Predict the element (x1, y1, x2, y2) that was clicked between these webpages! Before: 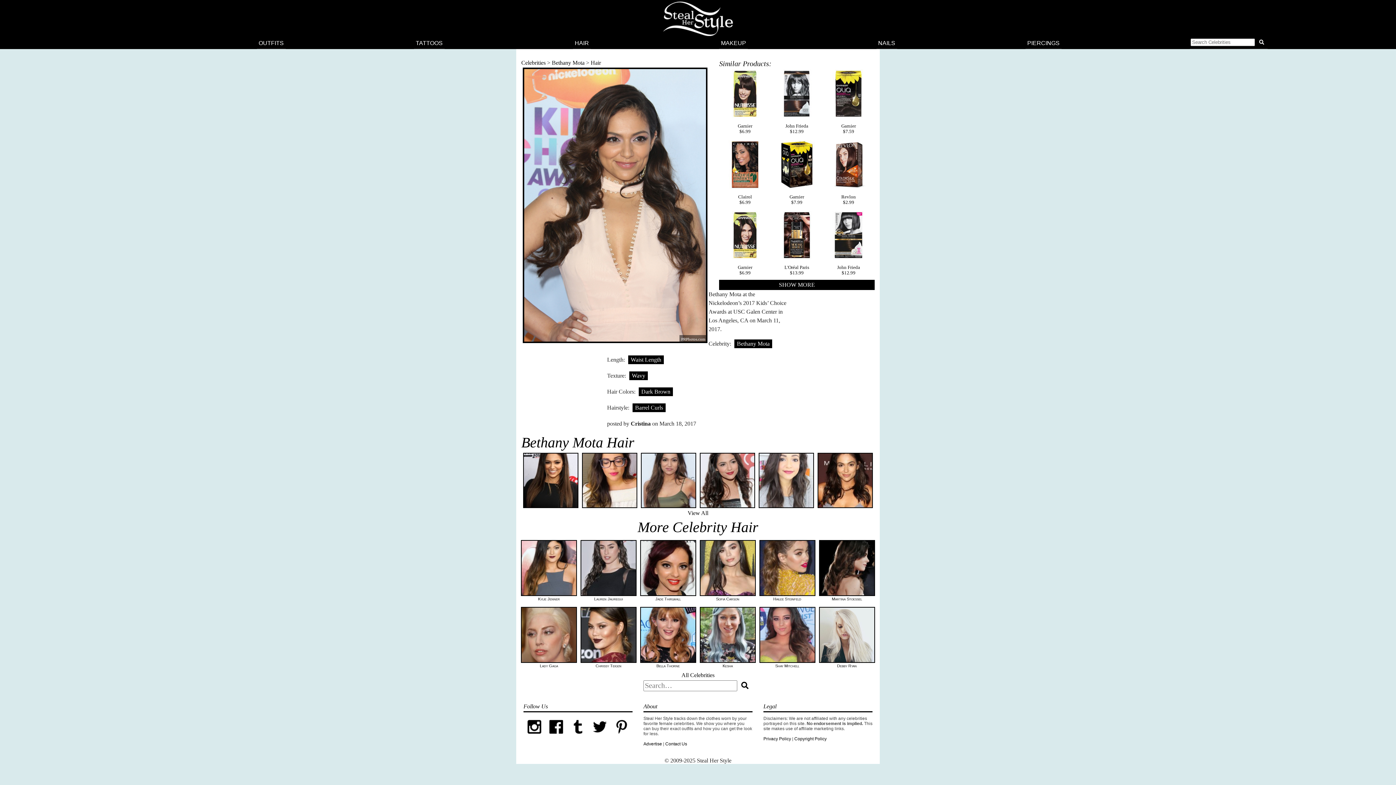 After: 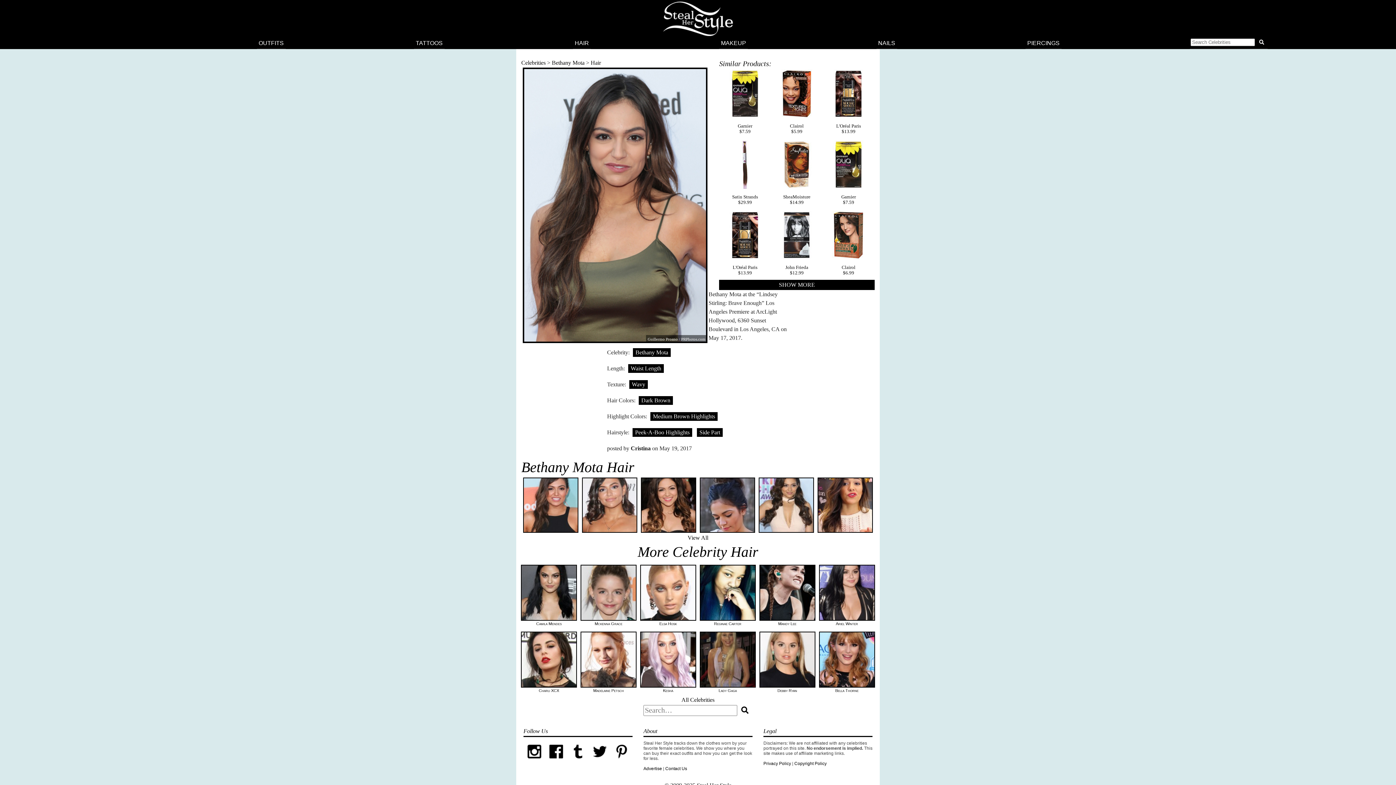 Action: bbox: (641, 453, 695, 507)